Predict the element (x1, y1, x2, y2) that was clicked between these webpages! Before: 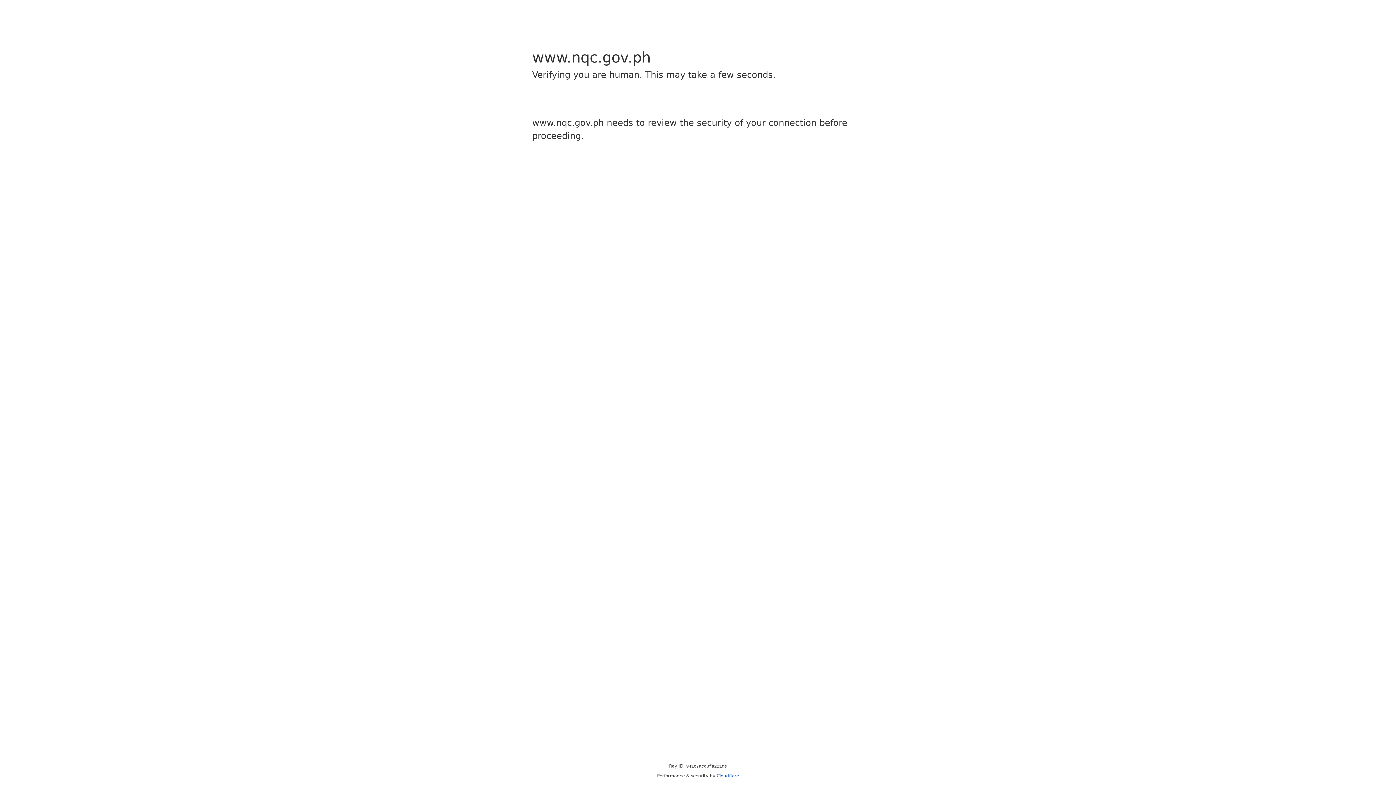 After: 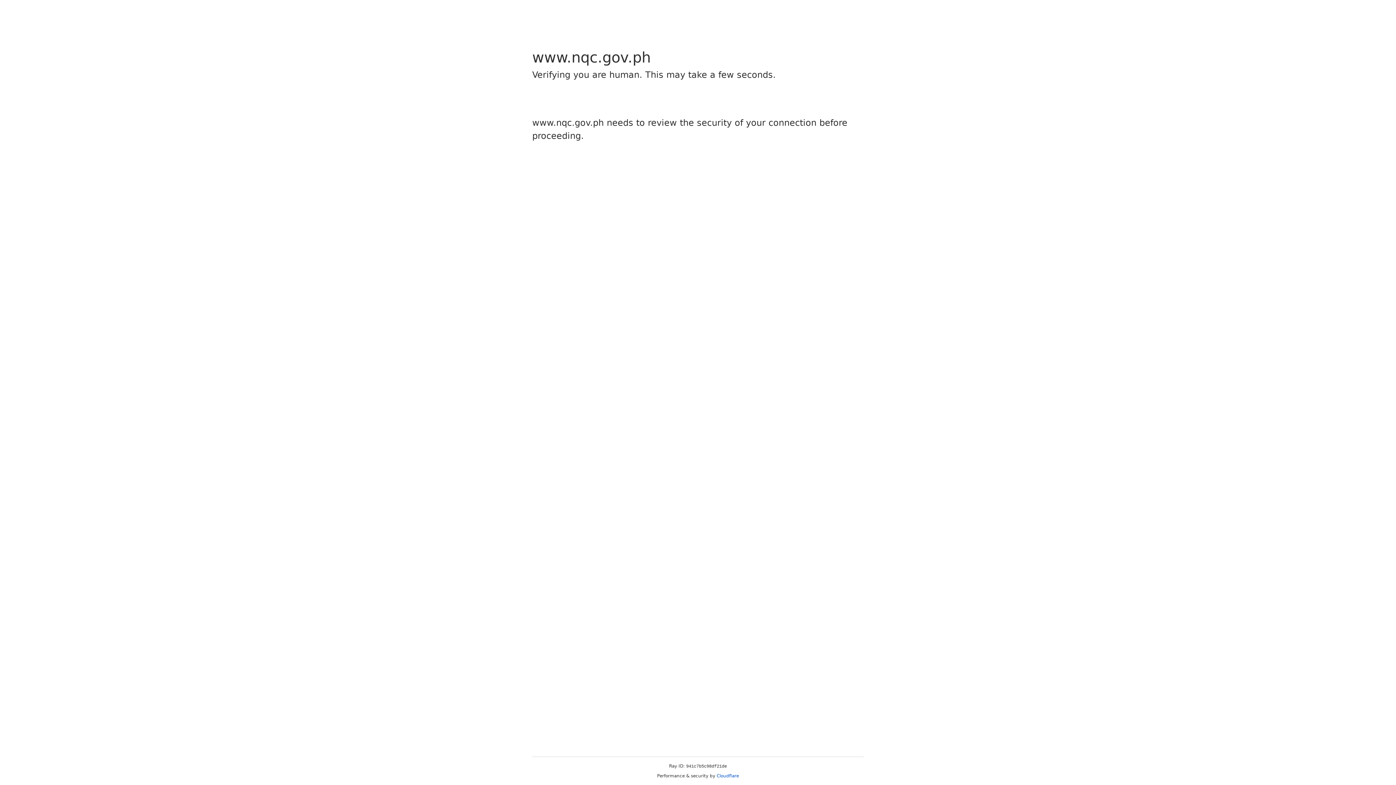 Action: label: Cloudflare bbox: (716, 773, 739, 778)